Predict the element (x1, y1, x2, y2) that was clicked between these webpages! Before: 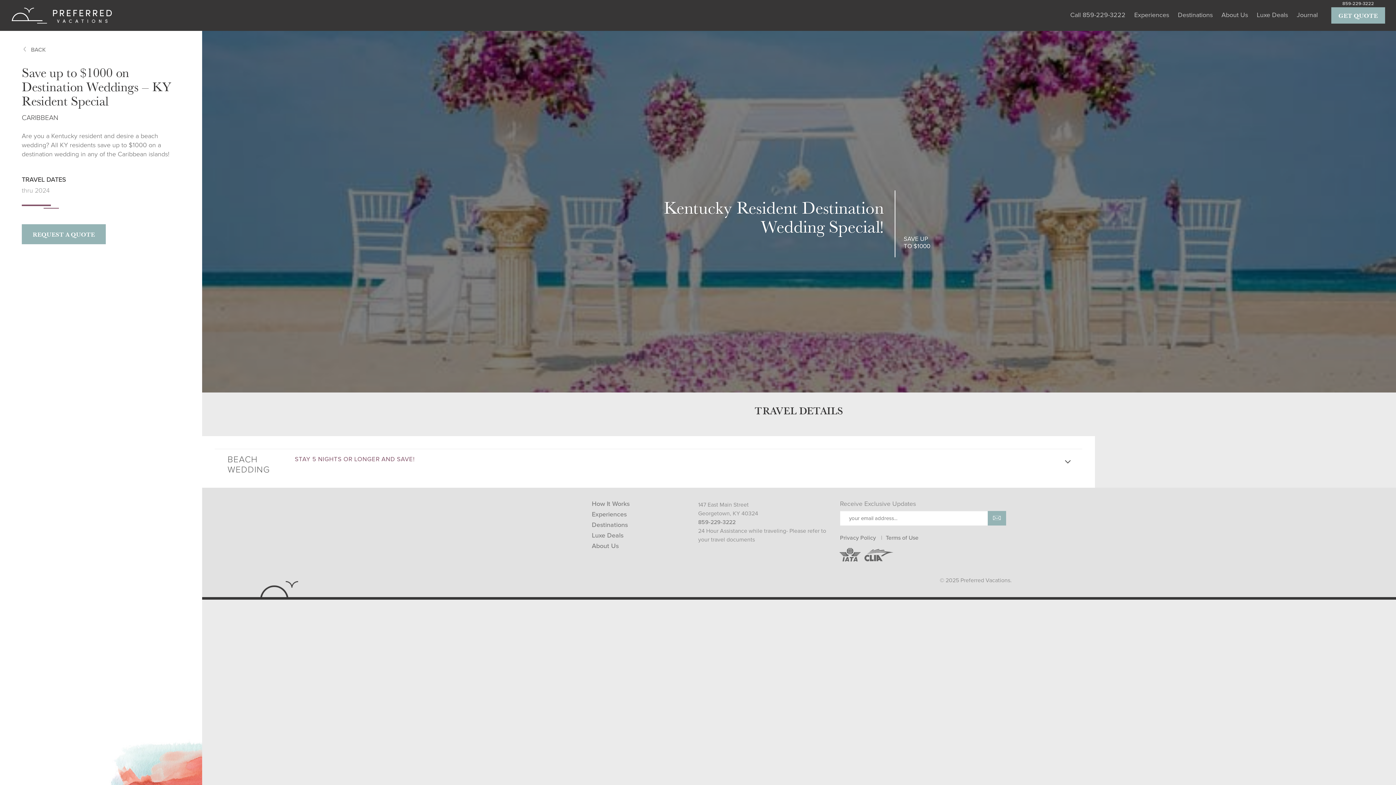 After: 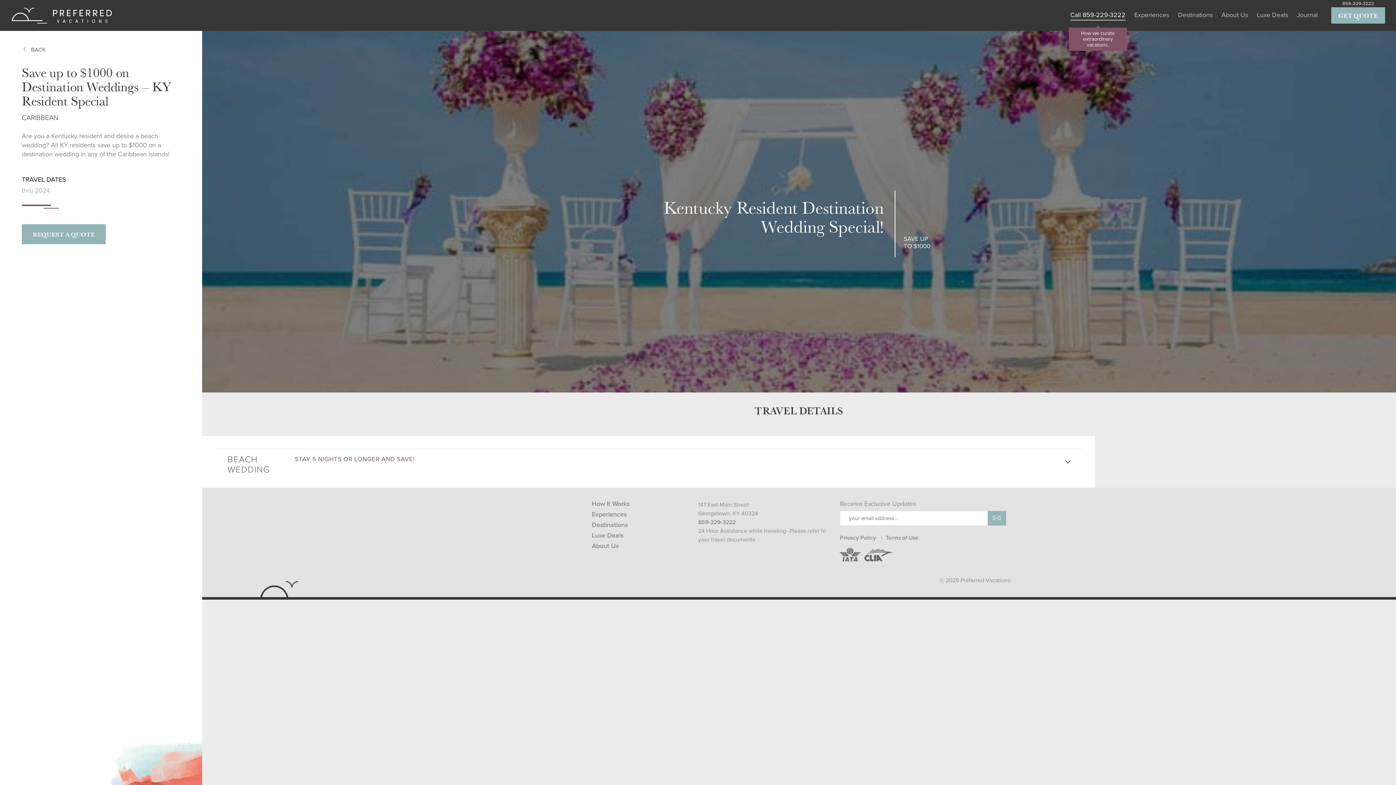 Action: label: Call 859-229-3222 bbox: (1069, 7, 1126, 23)